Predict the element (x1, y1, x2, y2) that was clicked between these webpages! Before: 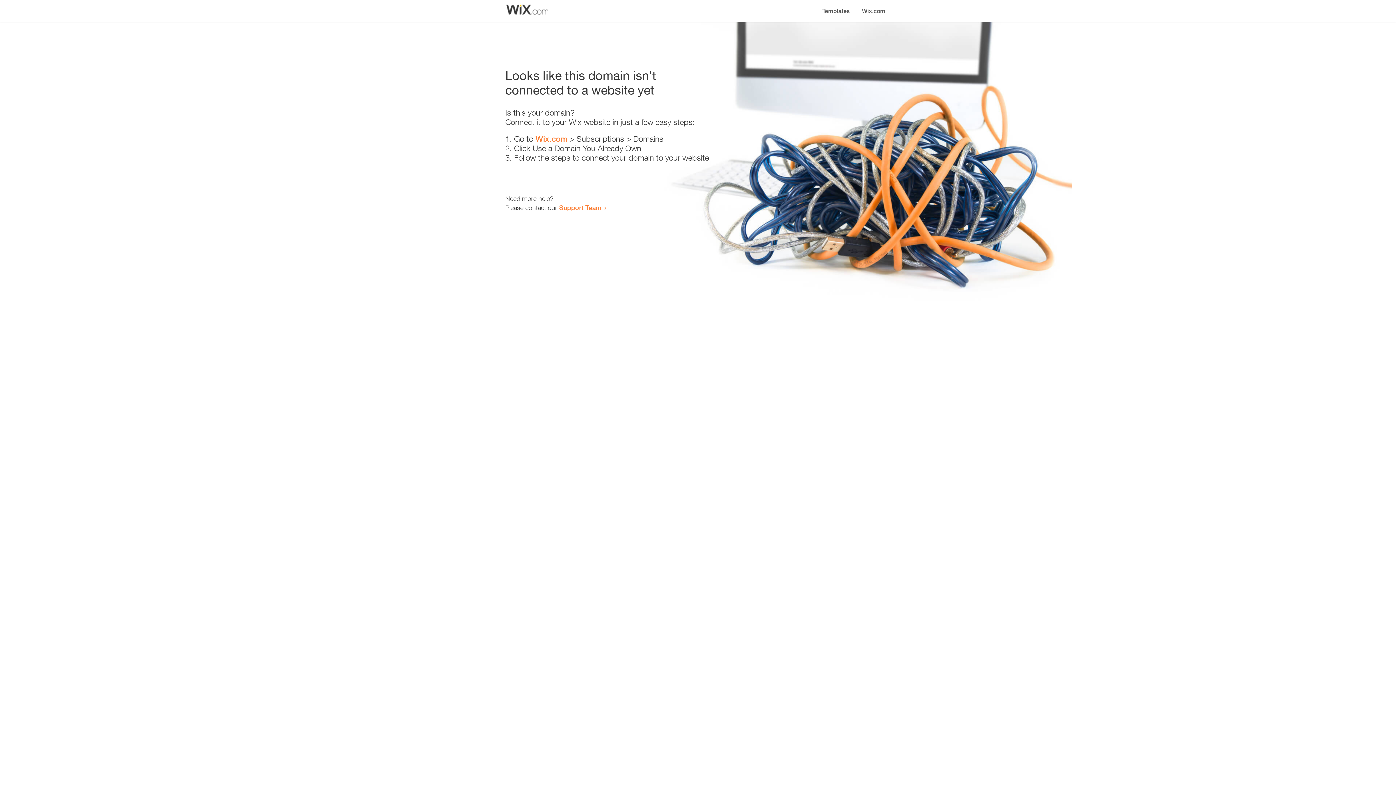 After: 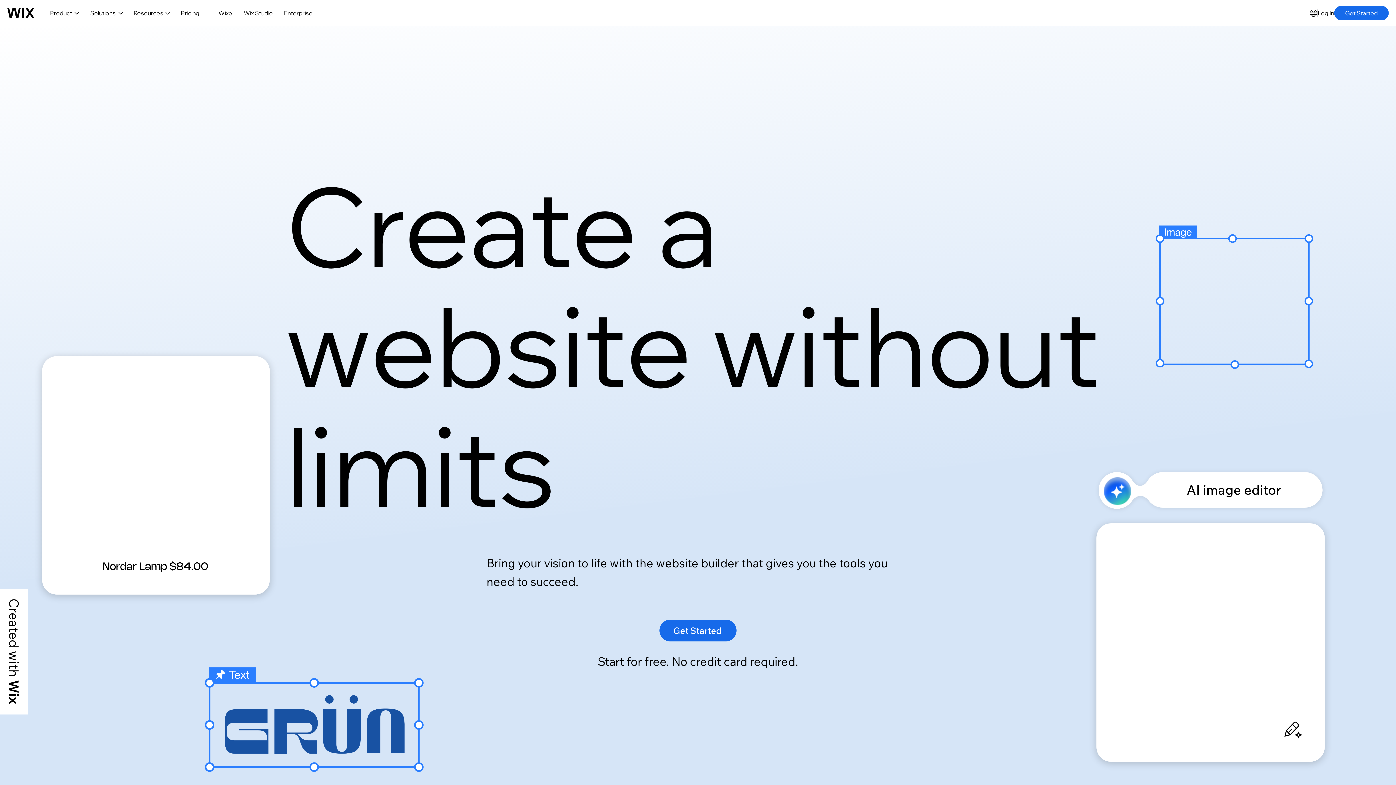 Action: label: Wix.com bbox: (535, 134, 567, 143)